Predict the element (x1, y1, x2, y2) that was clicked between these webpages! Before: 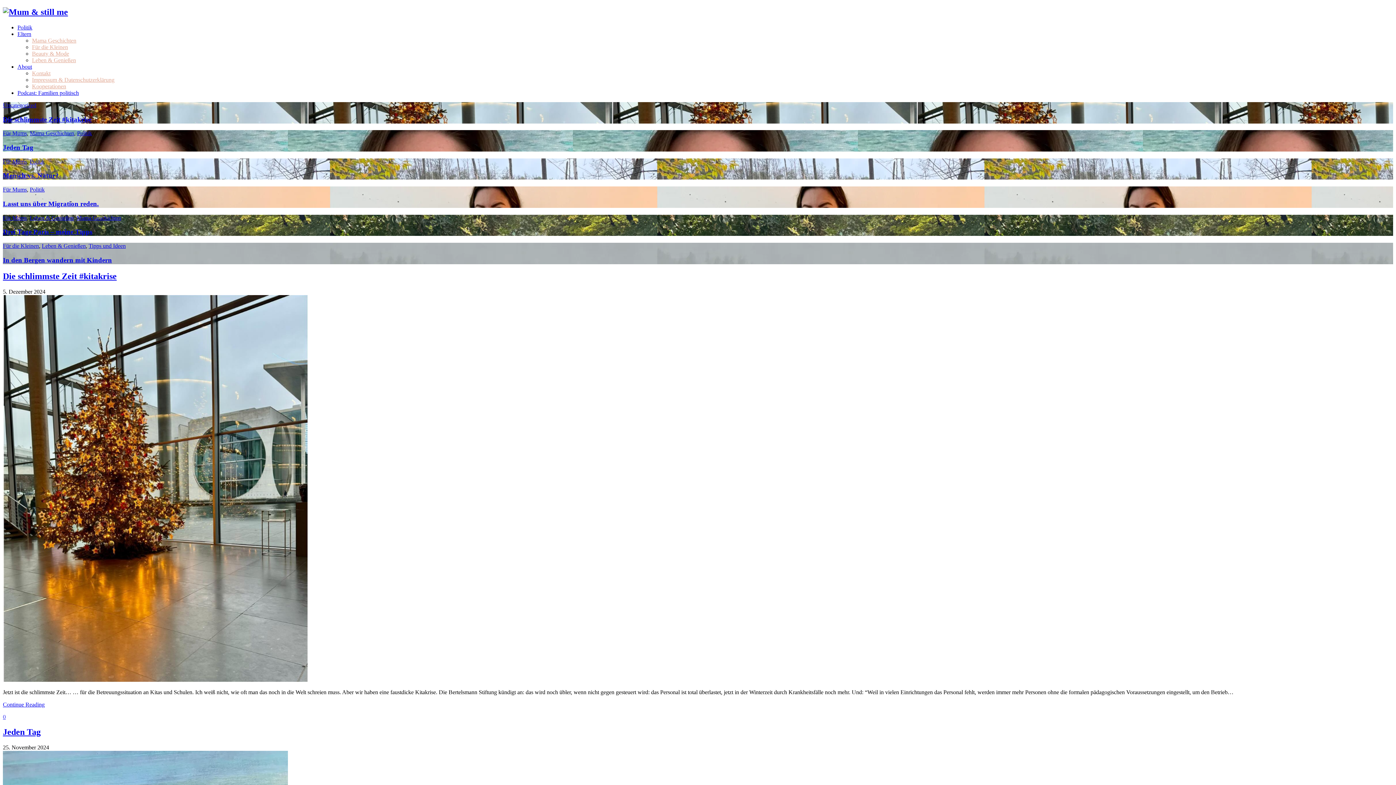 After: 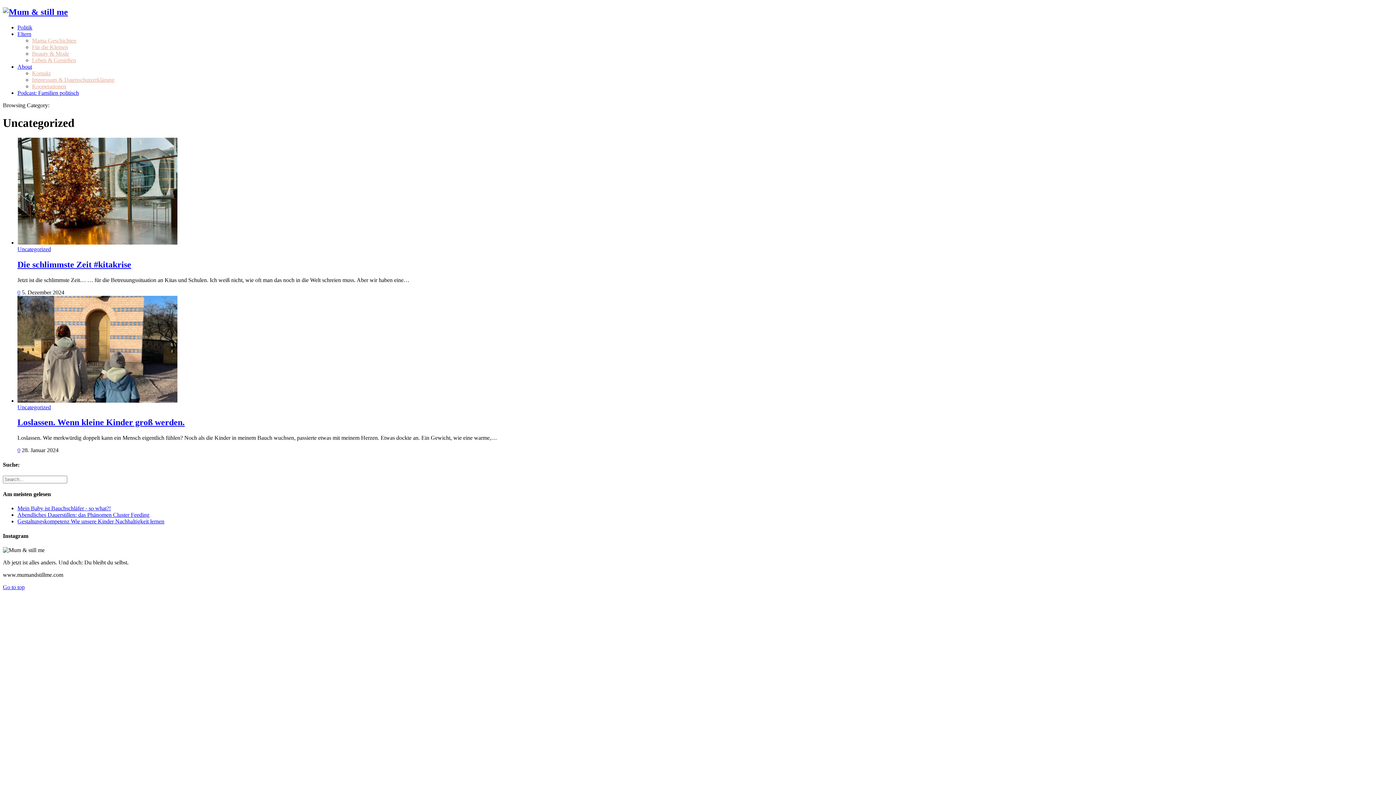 Action: bbox: (2, 102, 36, 108) label: Uncategorized